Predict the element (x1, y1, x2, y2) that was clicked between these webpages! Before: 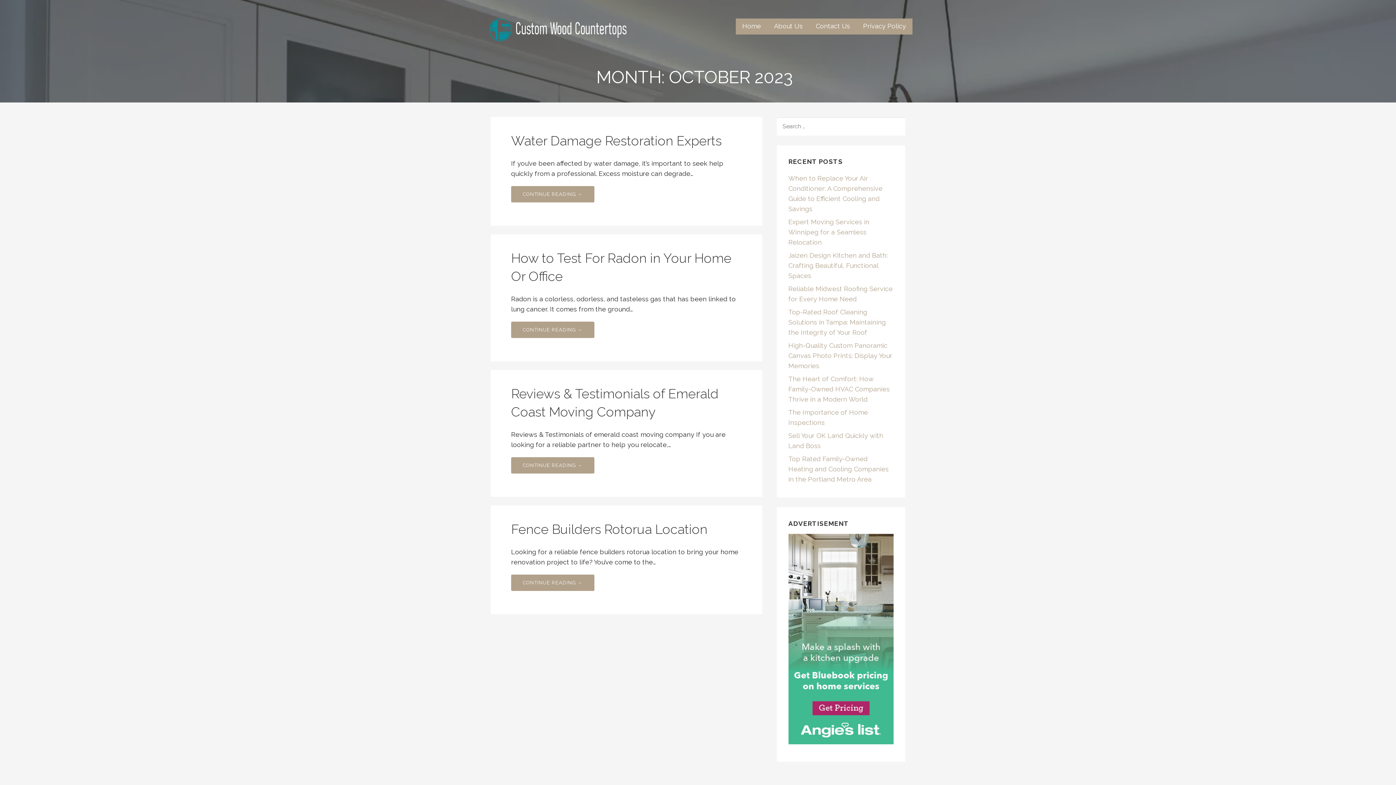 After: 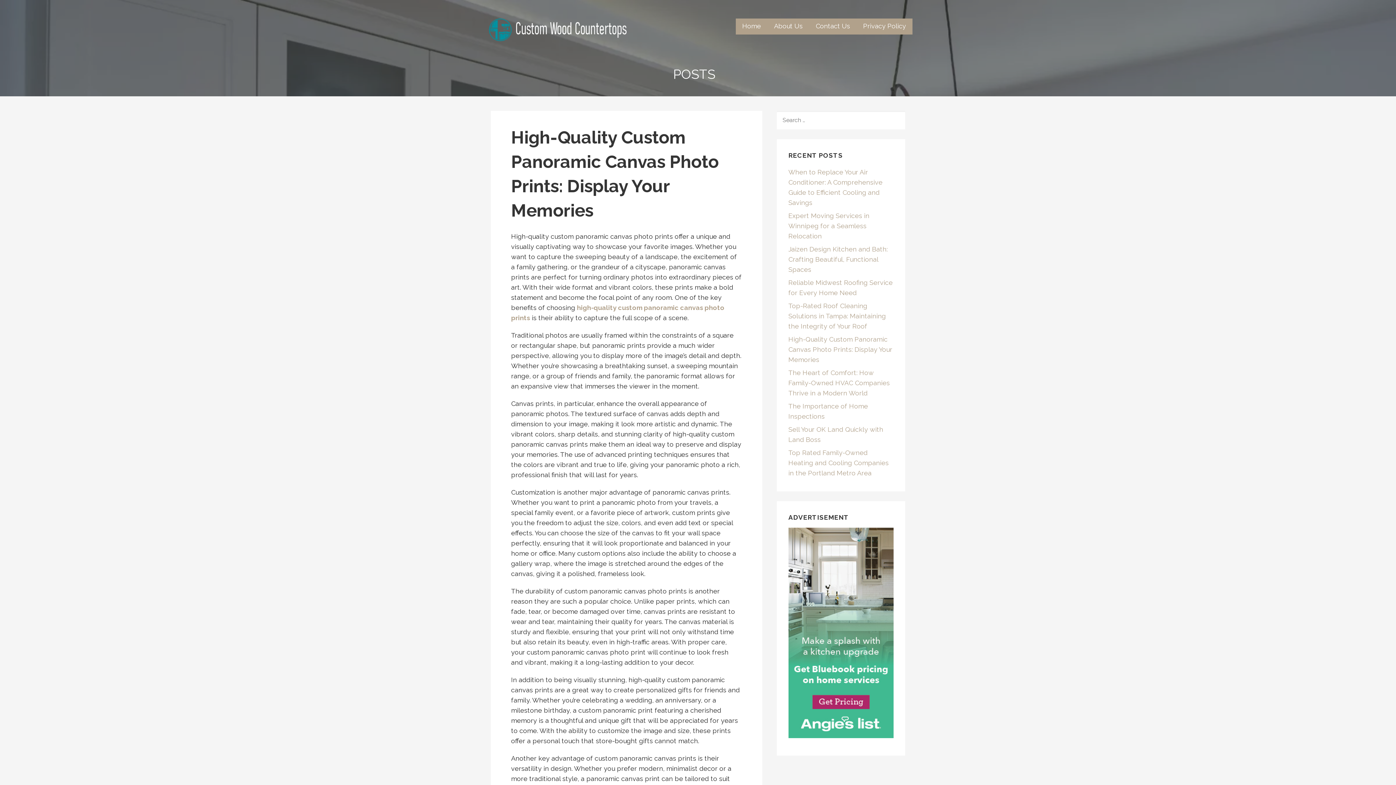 Action: label: High-Quality Custom Panoramic Canvas Photo Prints: Display Your Memories bbox: (788, 341, 892, 369)